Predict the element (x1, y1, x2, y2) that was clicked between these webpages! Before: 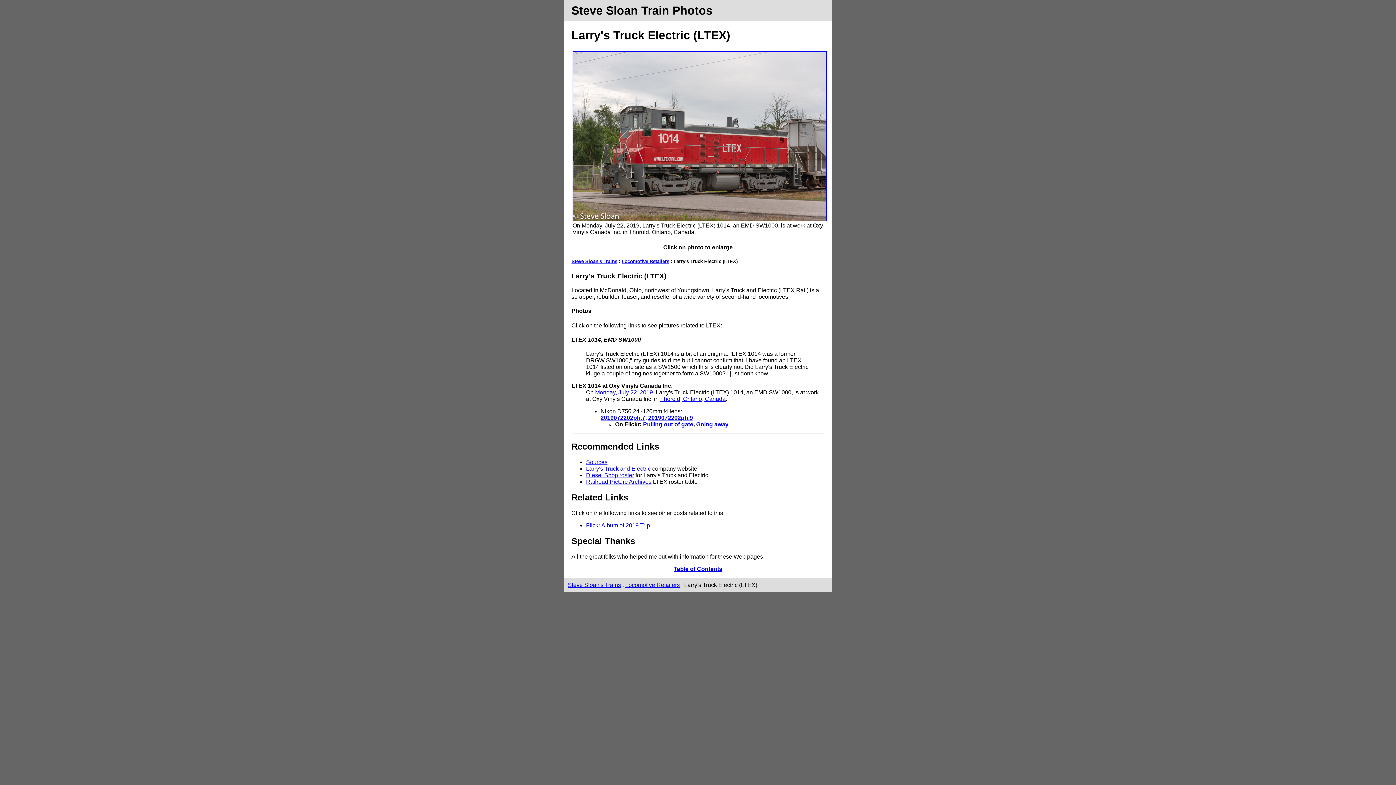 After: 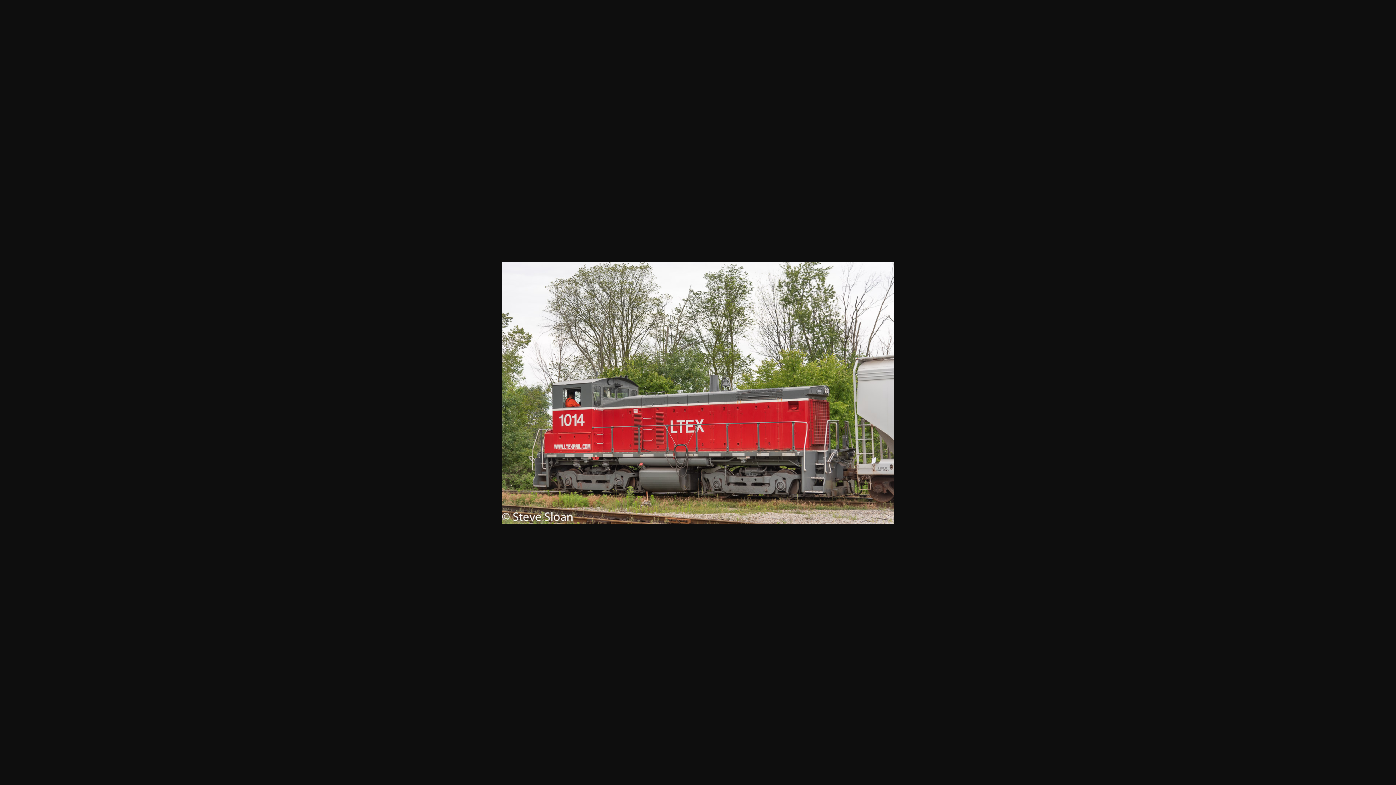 Action: label: 2019072202ph.9 bbox: (648, 415, 693, 421)